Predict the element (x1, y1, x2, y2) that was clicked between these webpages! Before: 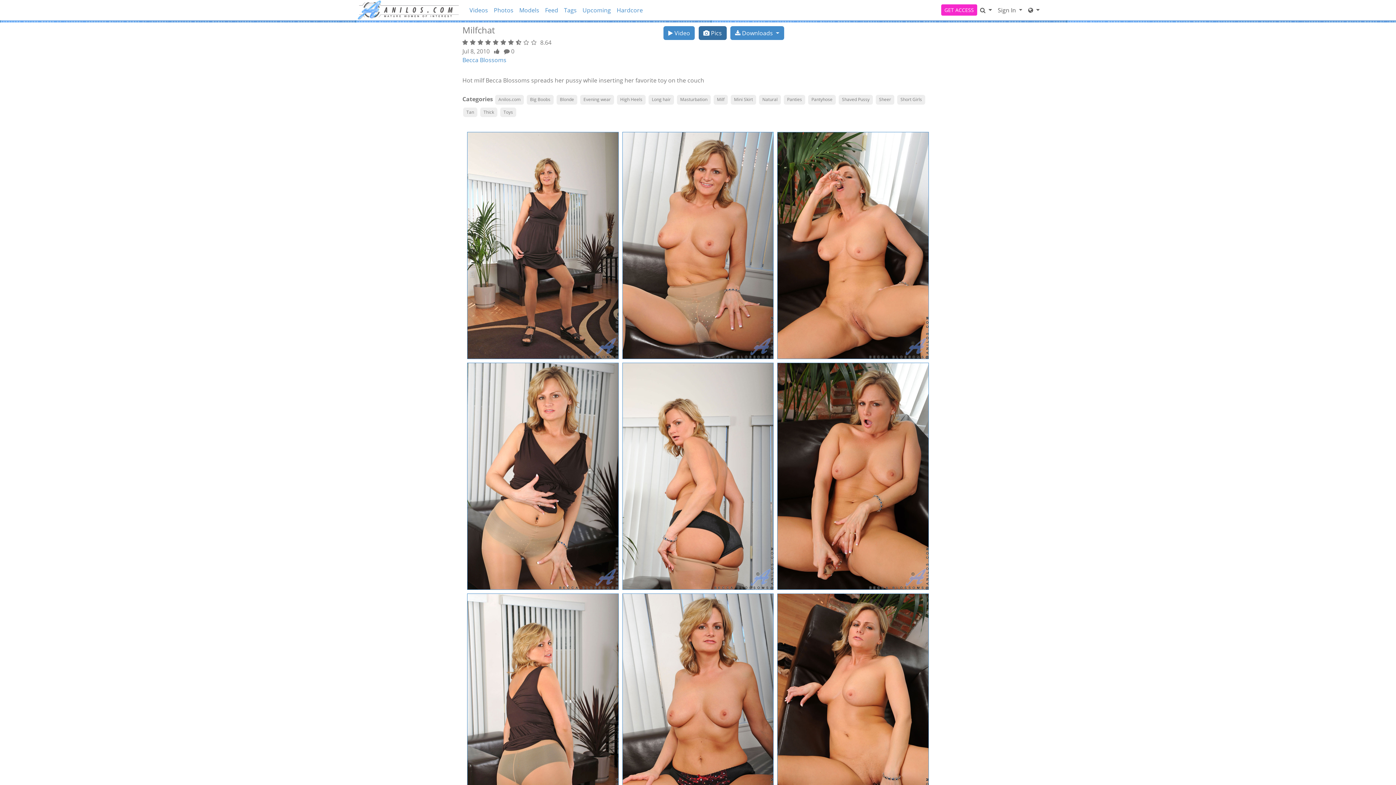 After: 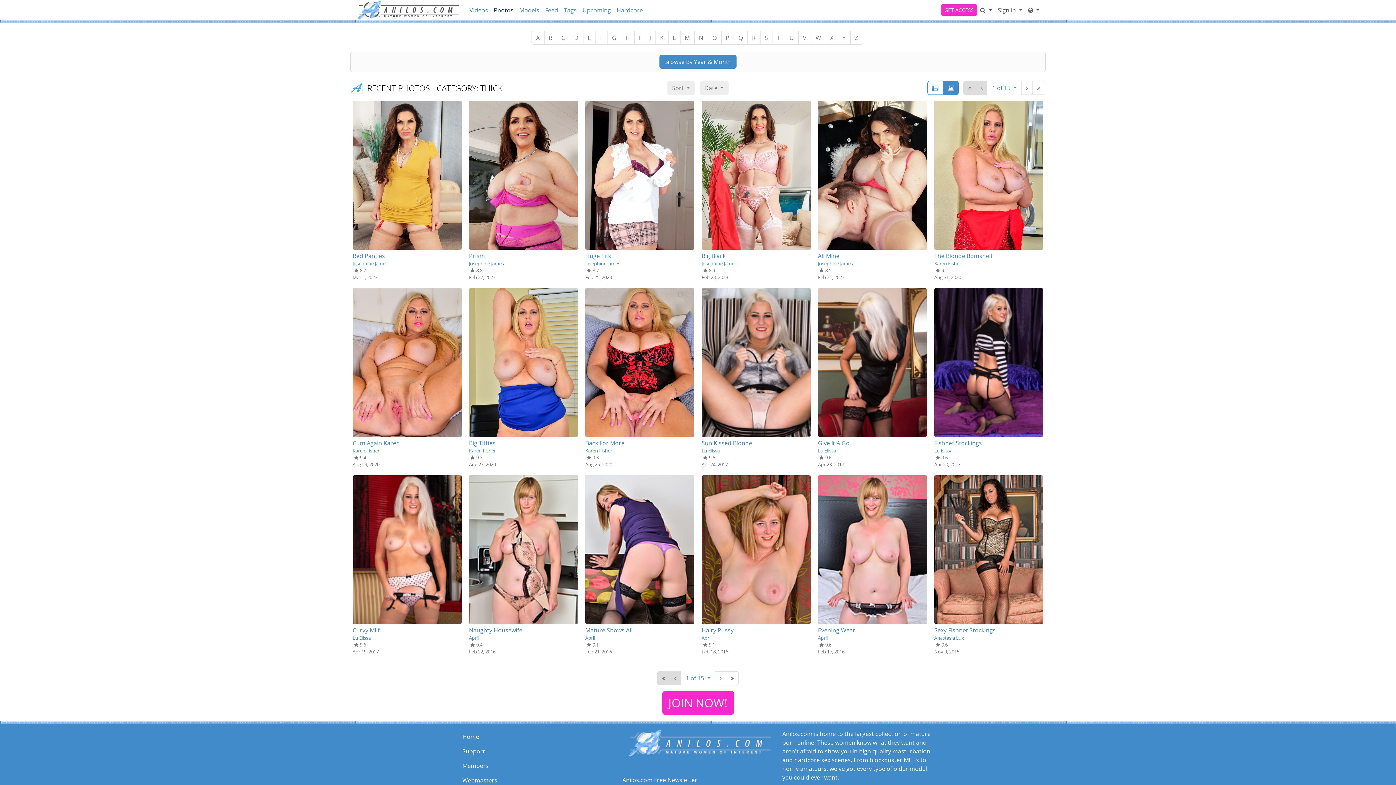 Action: label: Thick bbox: (480, 107, 497, 117)